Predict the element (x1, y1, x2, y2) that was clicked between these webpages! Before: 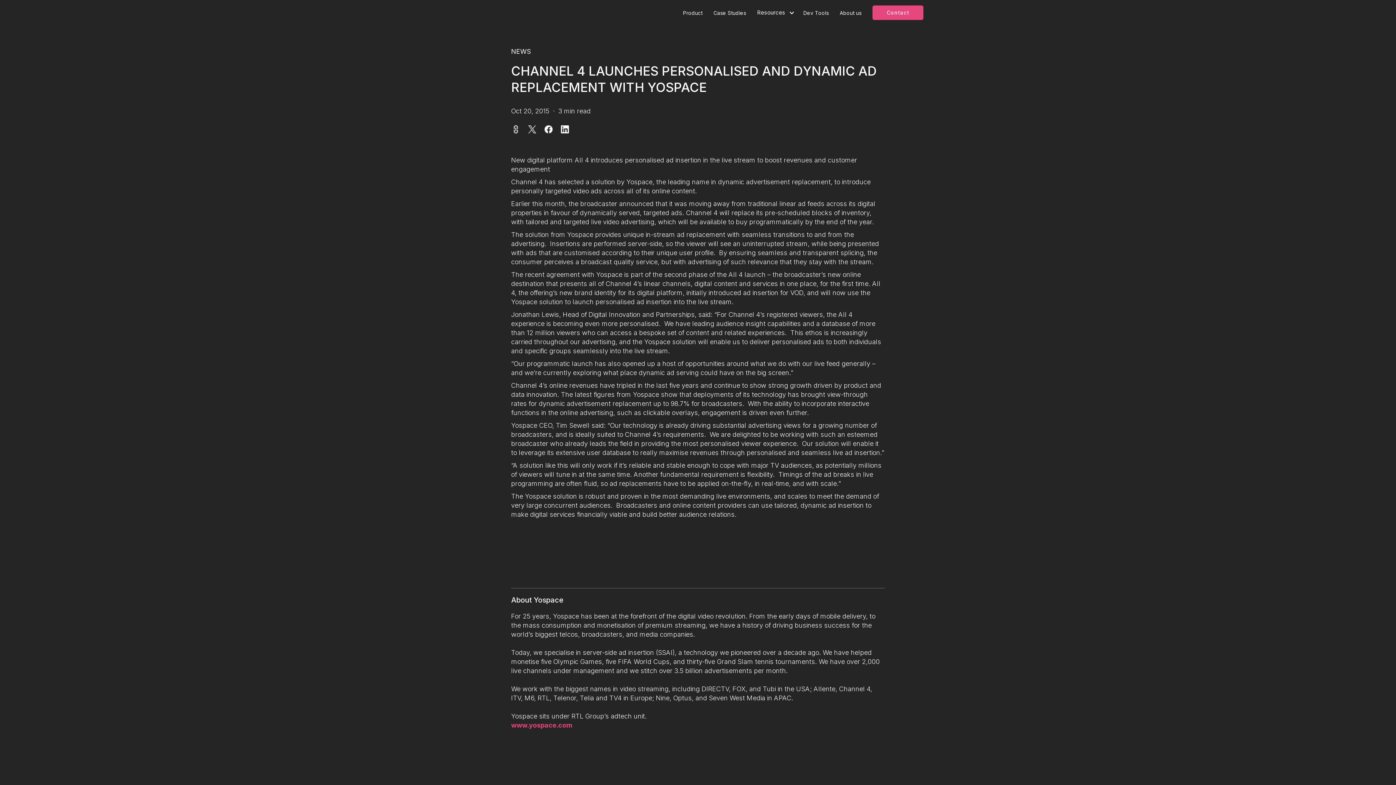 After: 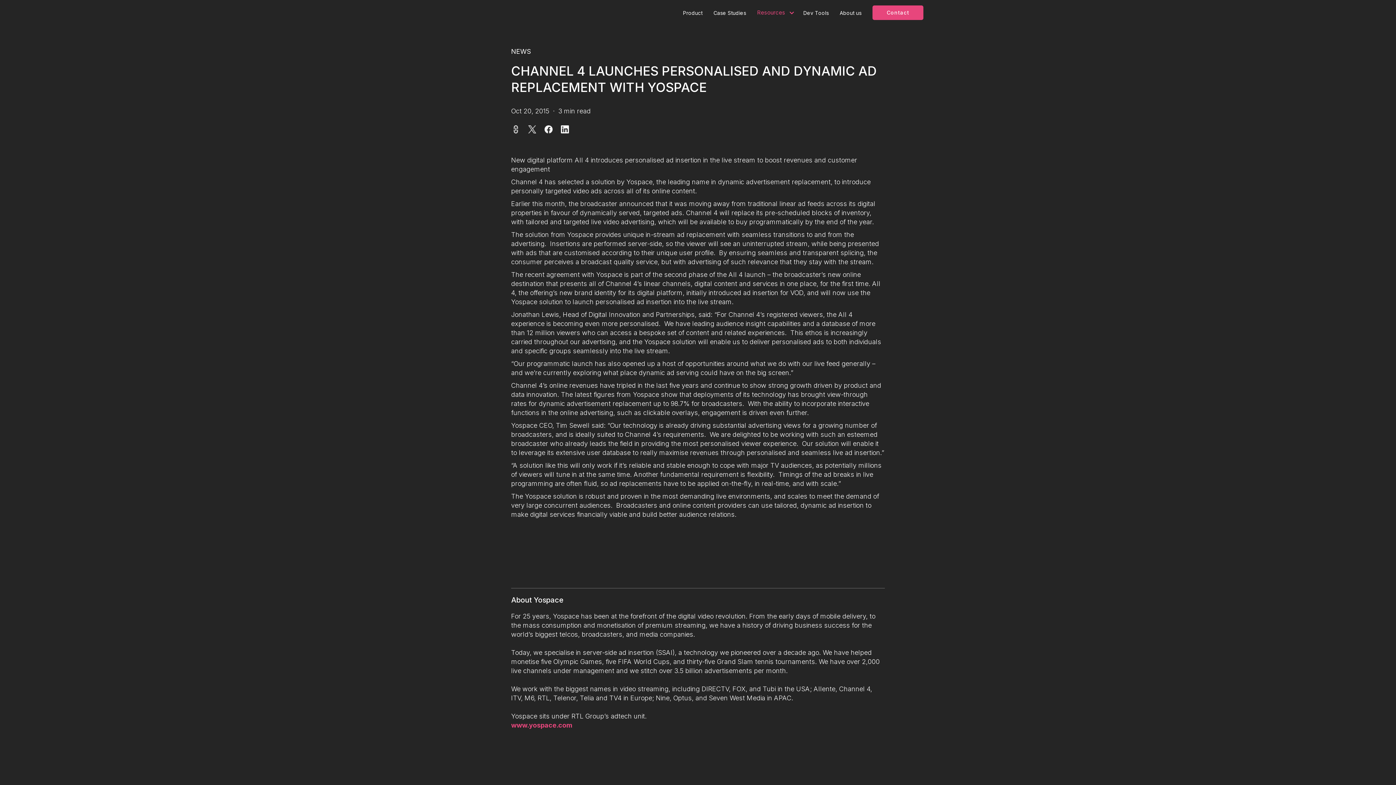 Action: bbox: (753, 7, 796, 18) label: Resources